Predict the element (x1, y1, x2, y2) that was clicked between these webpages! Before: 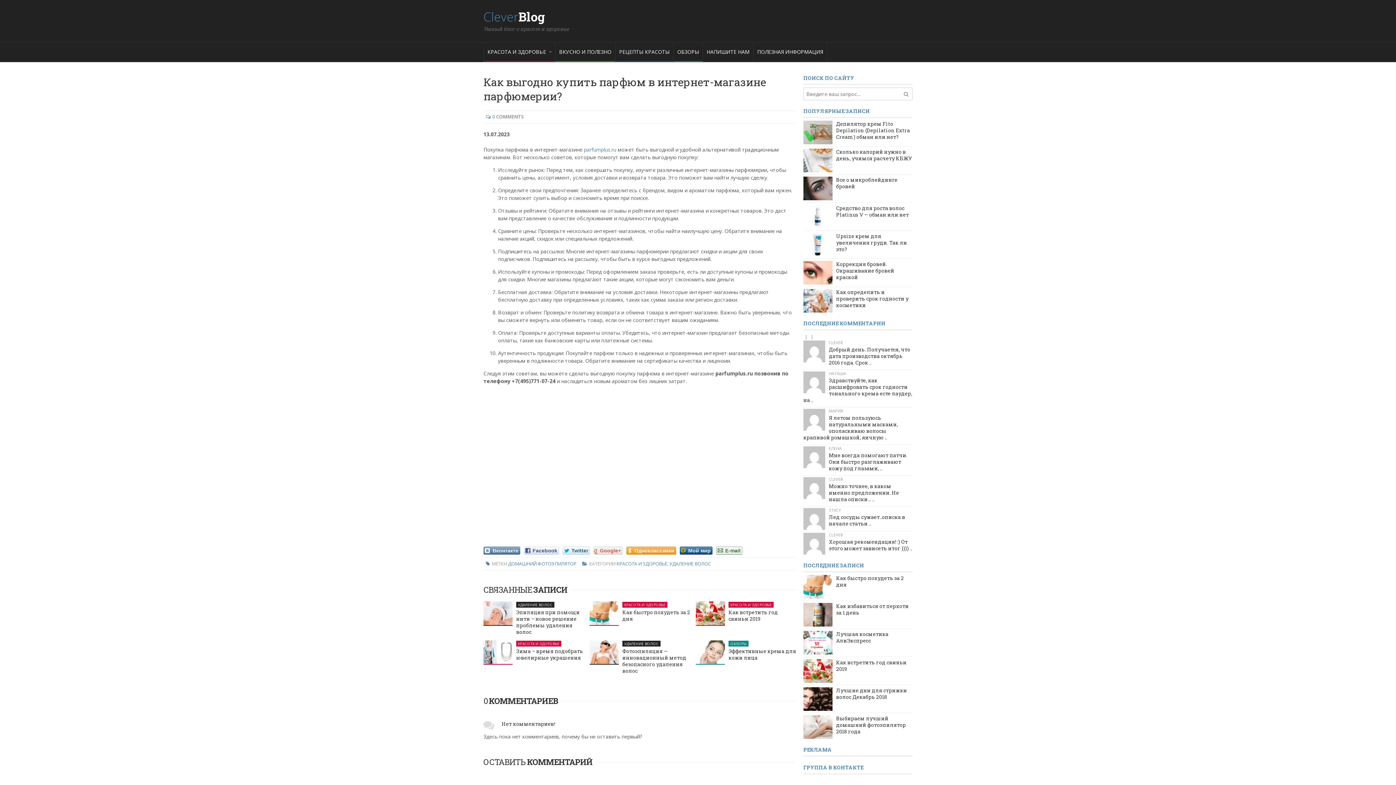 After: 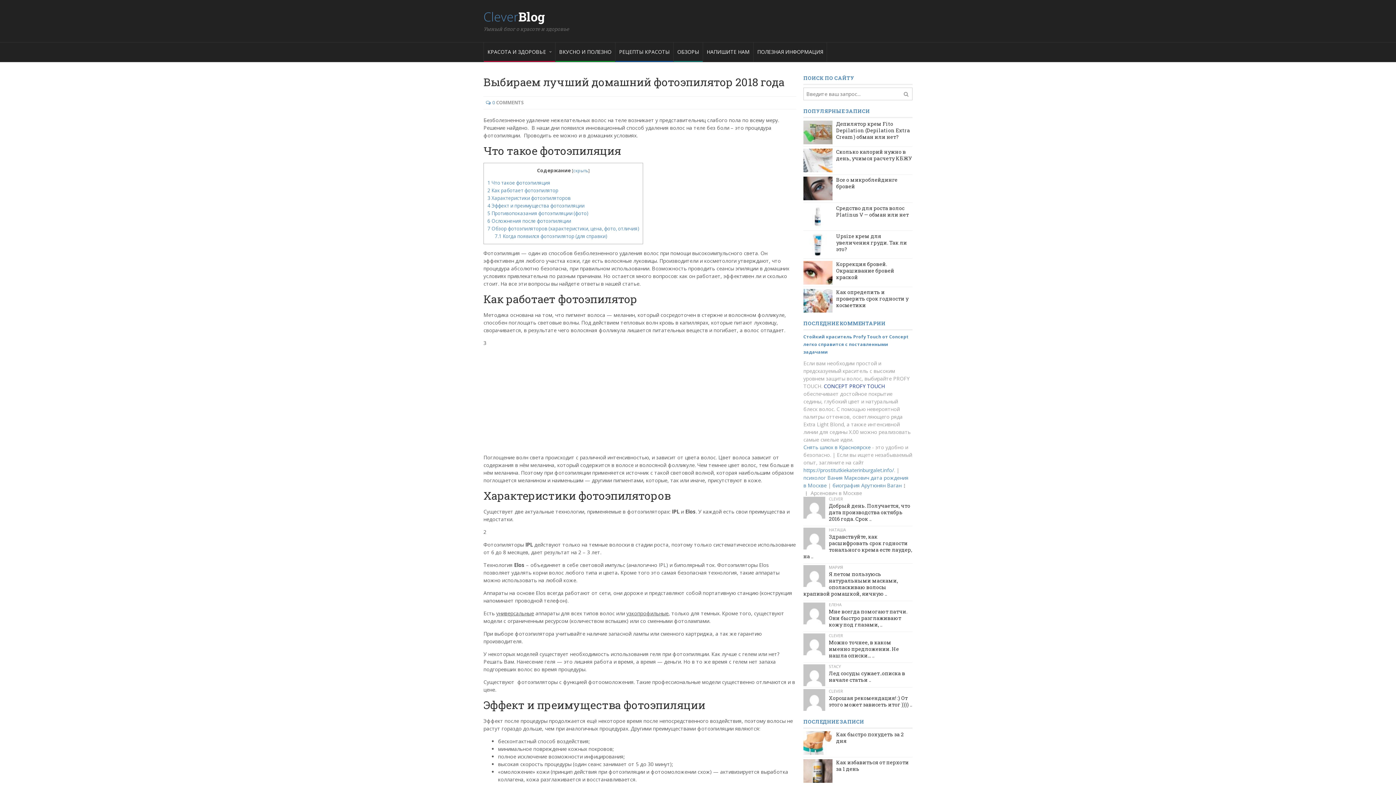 Action: bbox: (803, 723, 832, 730)